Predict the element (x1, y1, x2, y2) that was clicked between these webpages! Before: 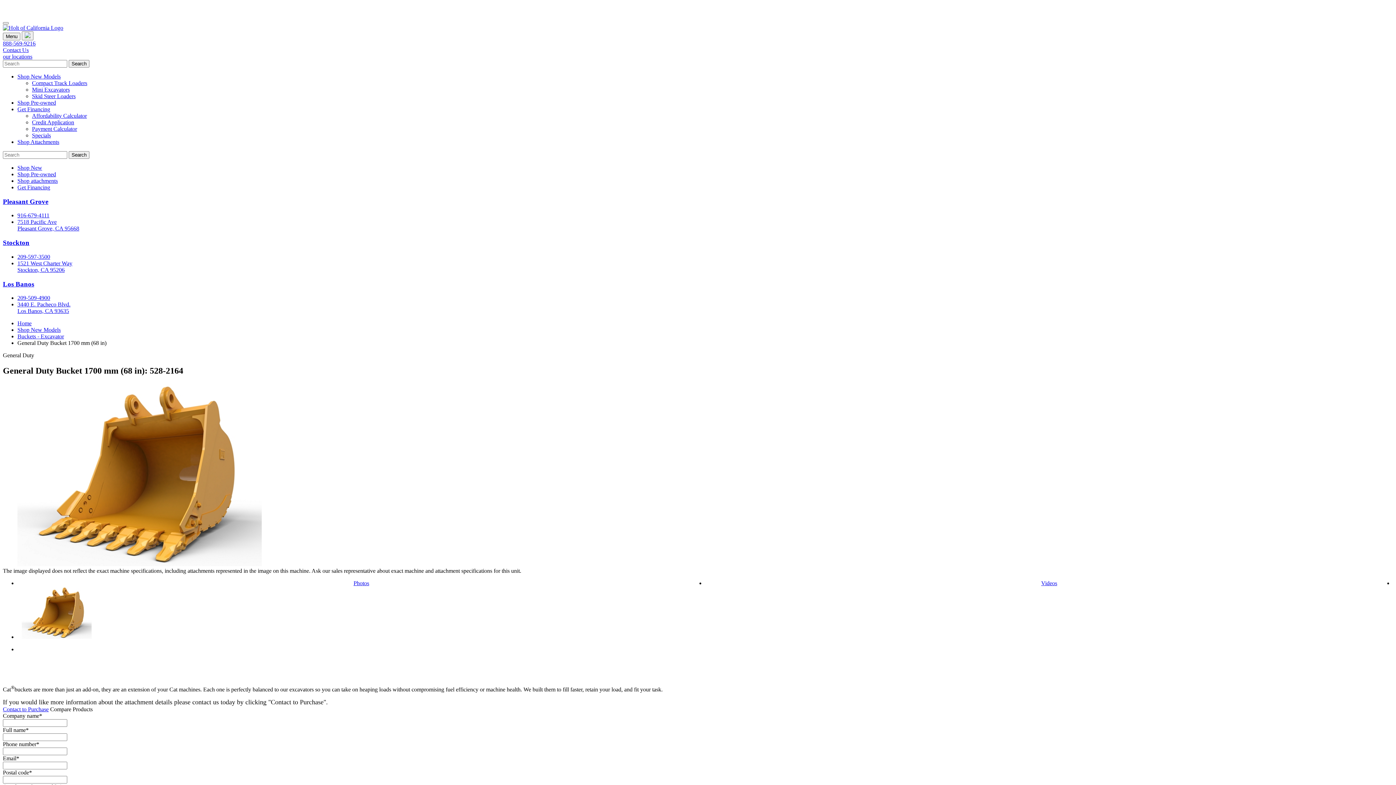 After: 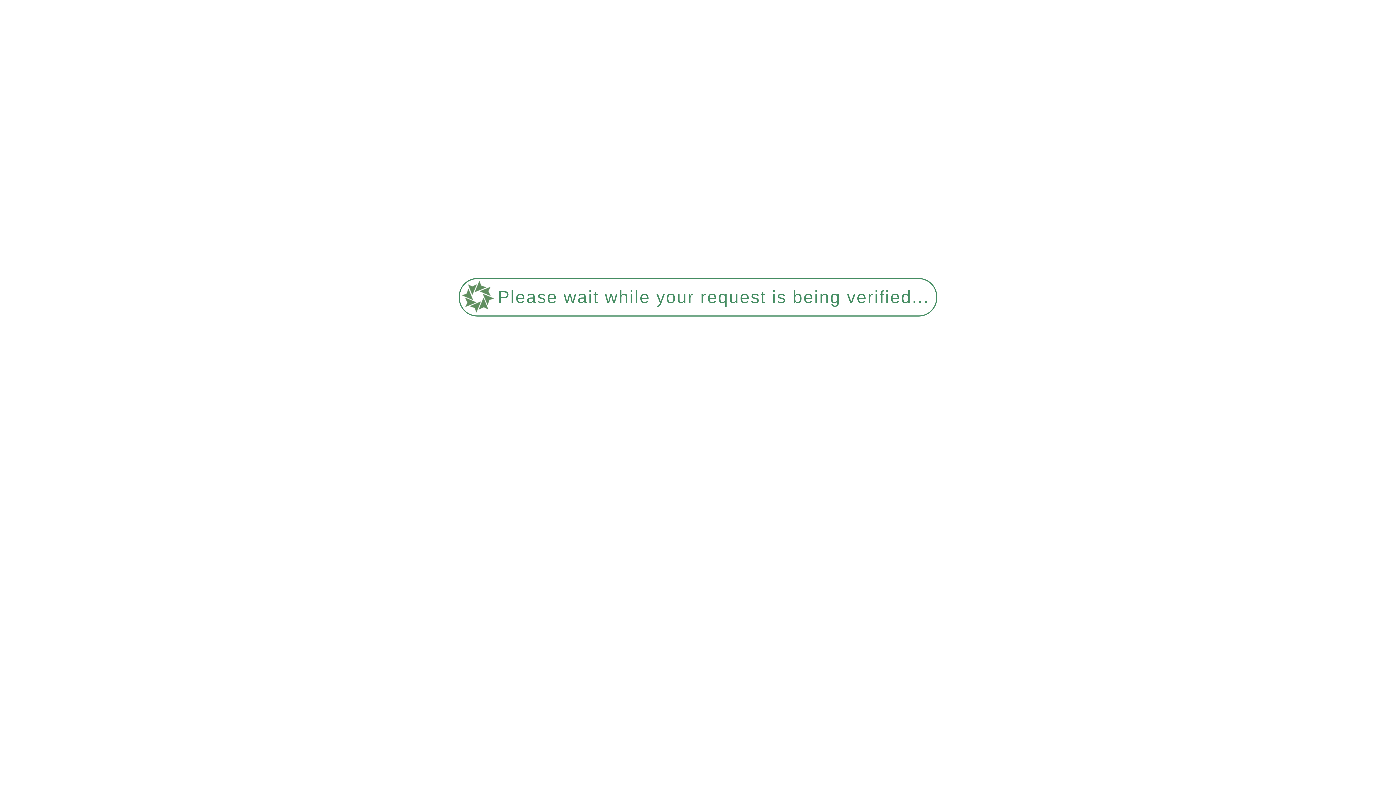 Action: bbox: (17, 333, 64, 339) label: Buckets - Excavator